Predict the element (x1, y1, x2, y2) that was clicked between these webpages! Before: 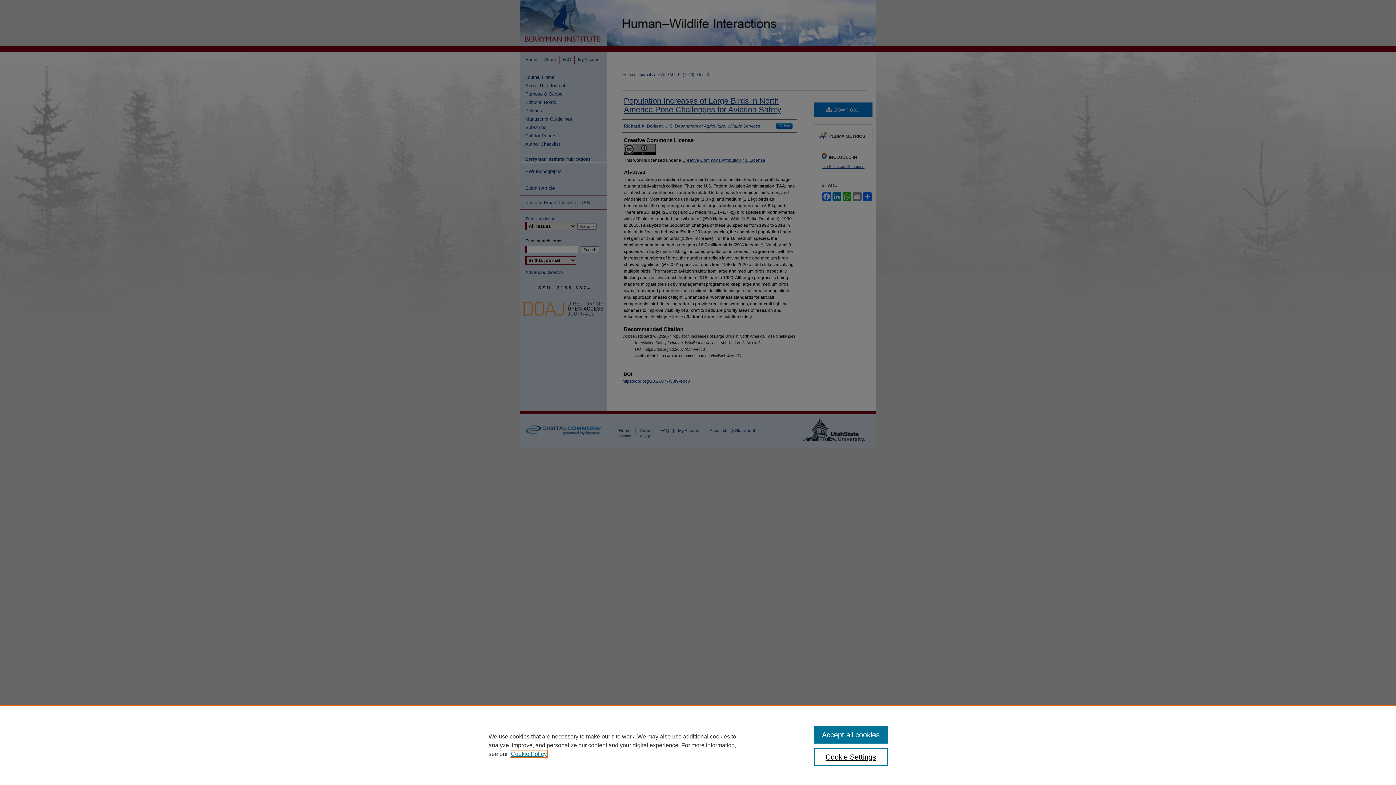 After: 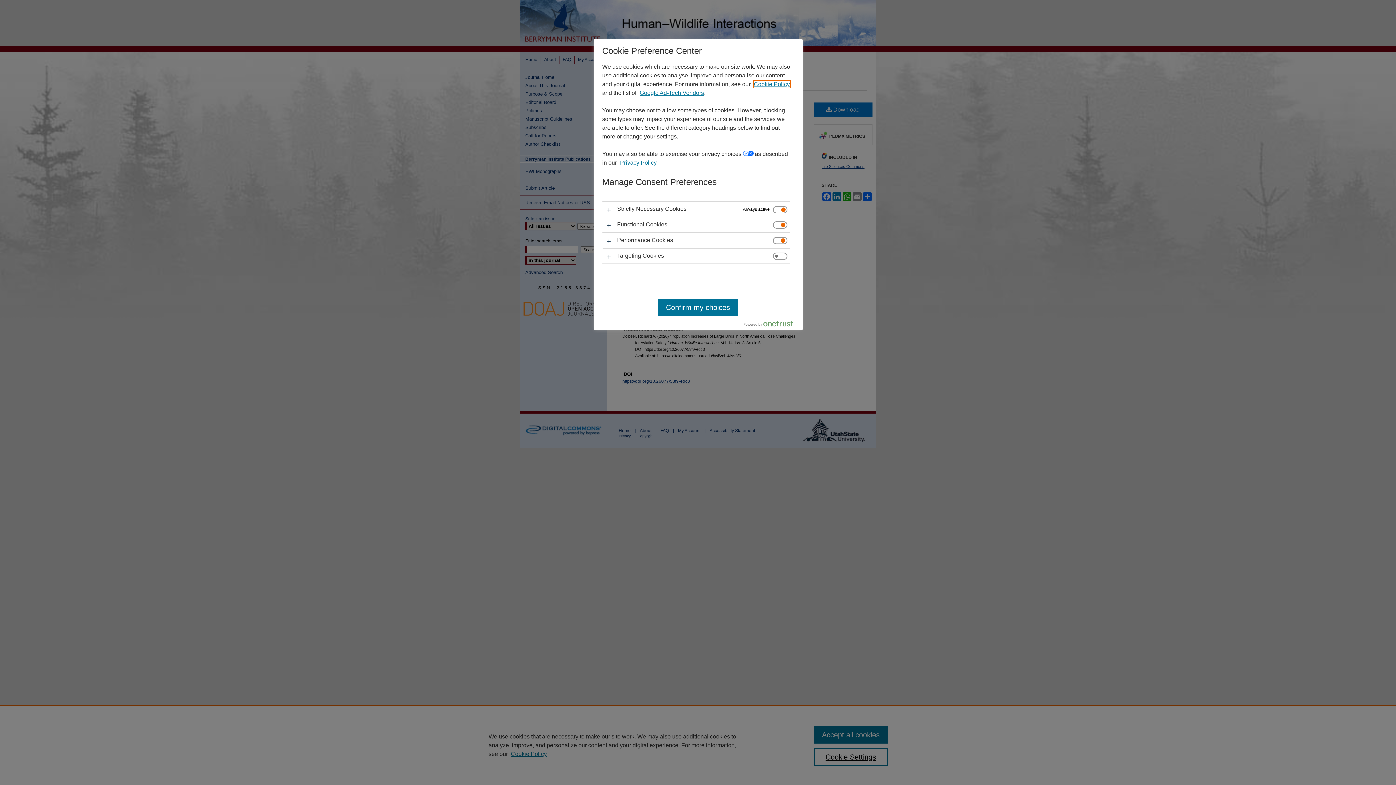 Action: bbox: (814, 748, 887, 766) label: Cookie Settings